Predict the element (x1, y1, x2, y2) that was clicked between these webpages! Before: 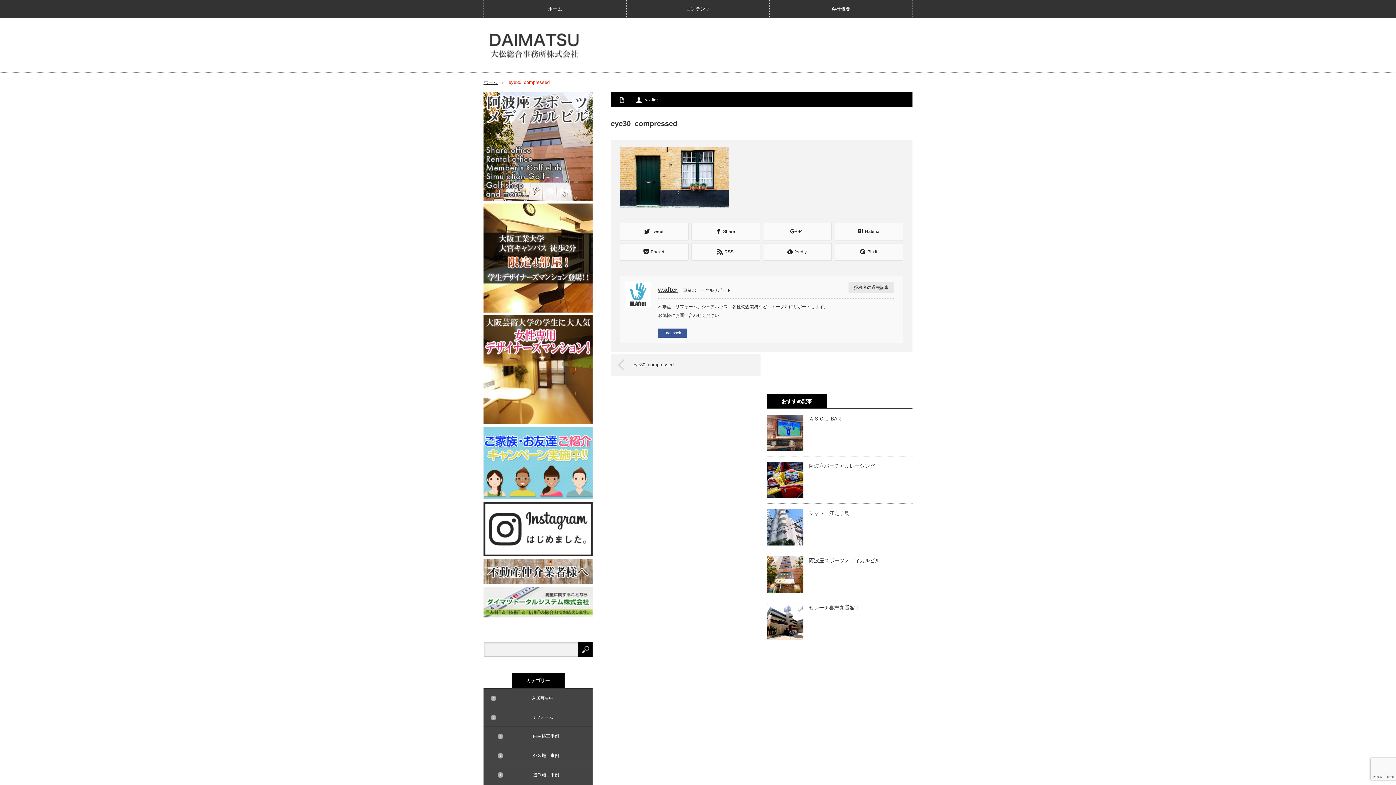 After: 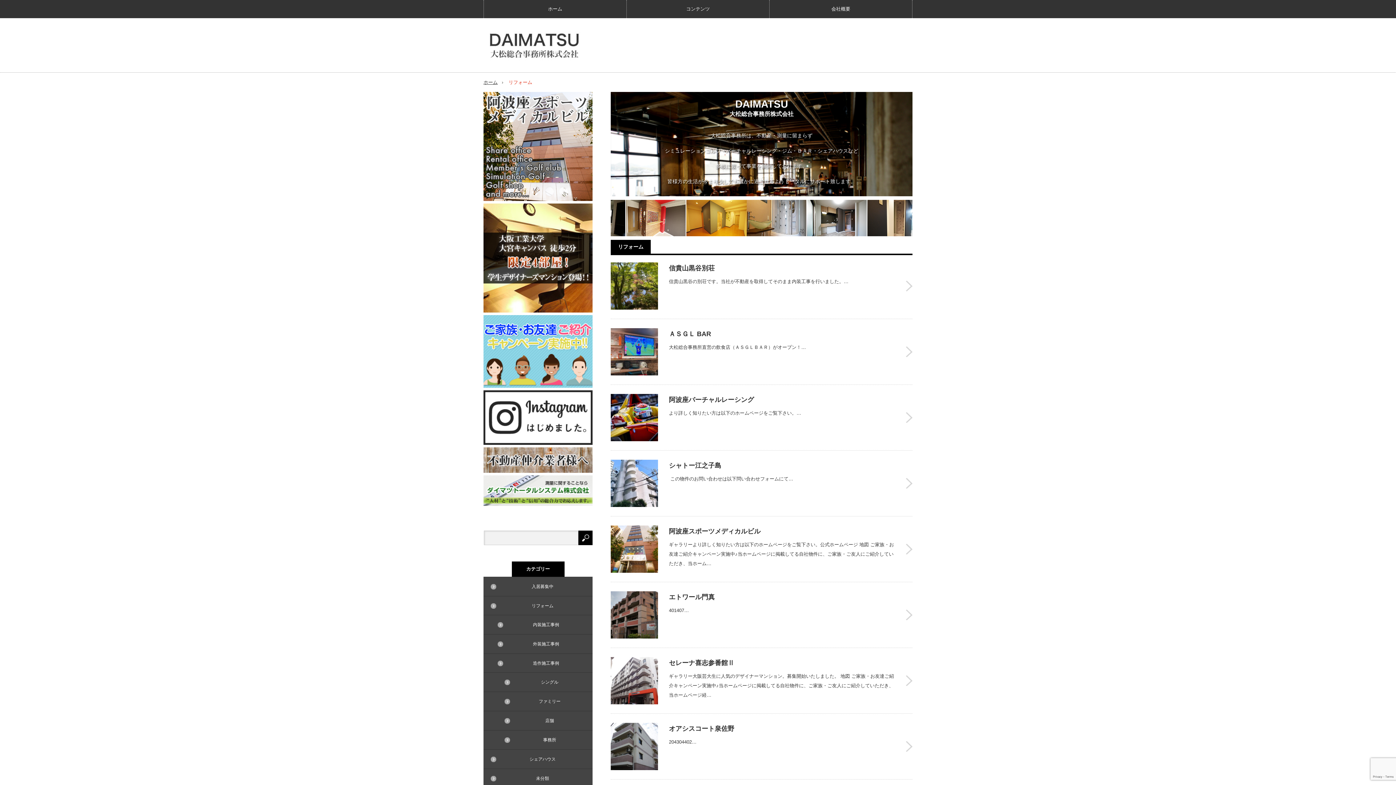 Action: label: リフォーム bbox: (483, 708, 592, 727)